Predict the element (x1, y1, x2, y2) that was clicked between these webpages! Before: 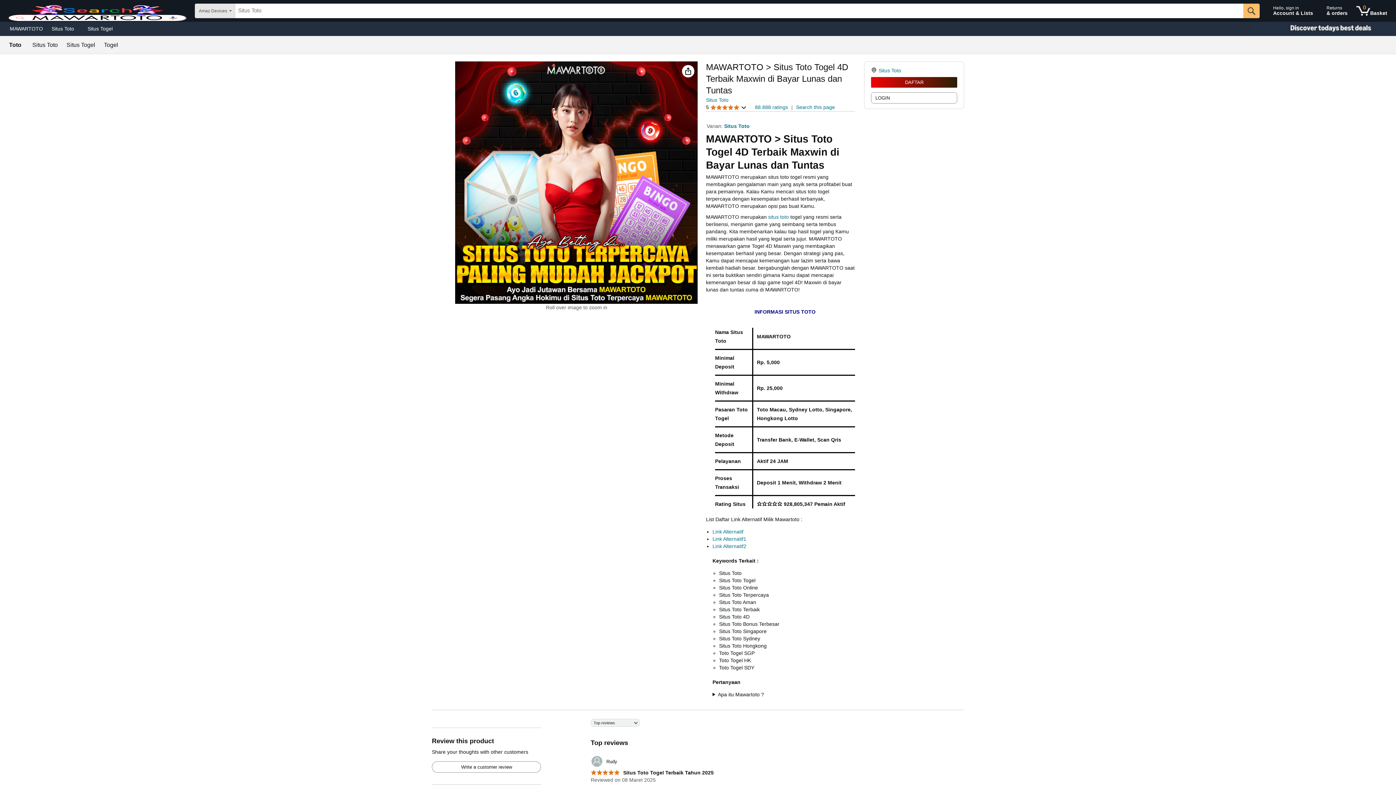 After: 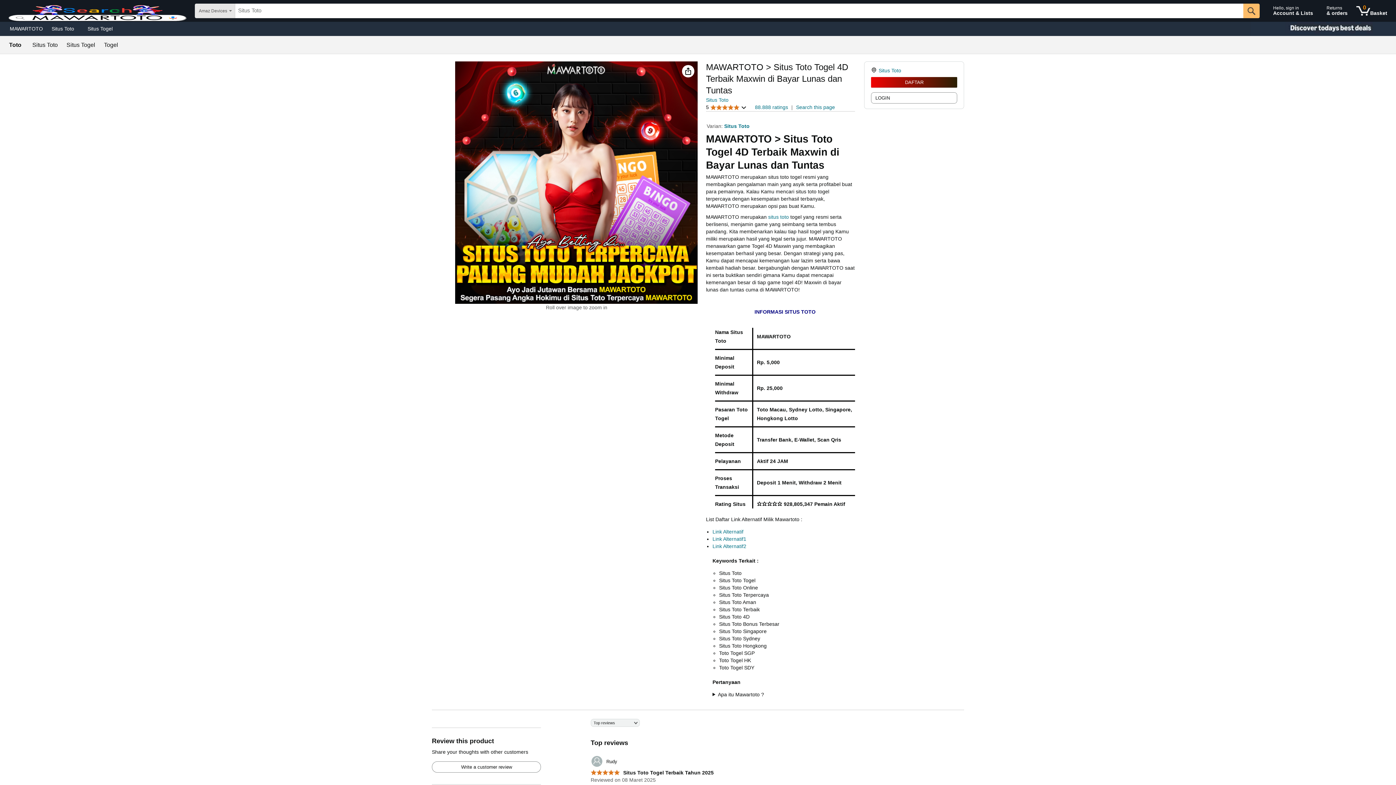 Action: label: MAWARTOTO bbox: (5, 23, 47, 33)